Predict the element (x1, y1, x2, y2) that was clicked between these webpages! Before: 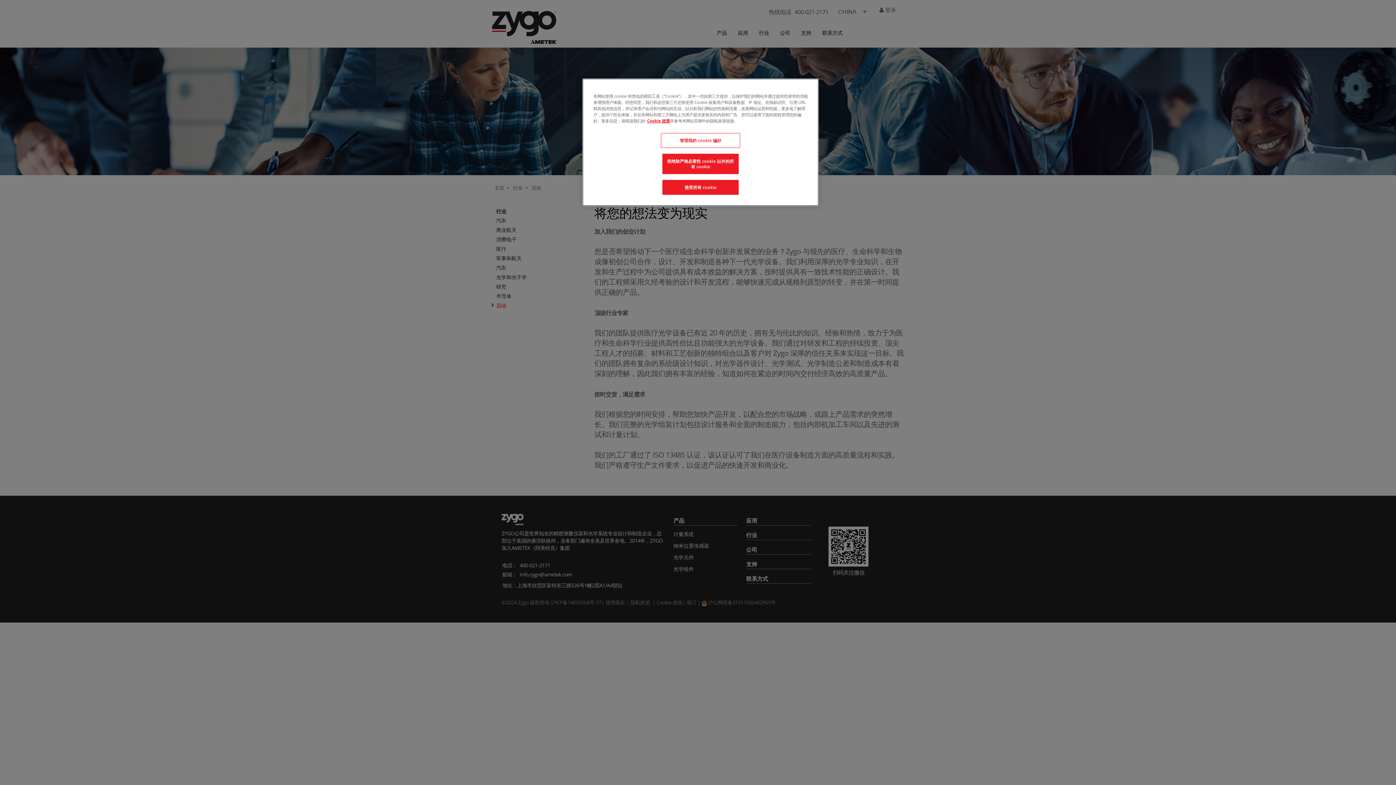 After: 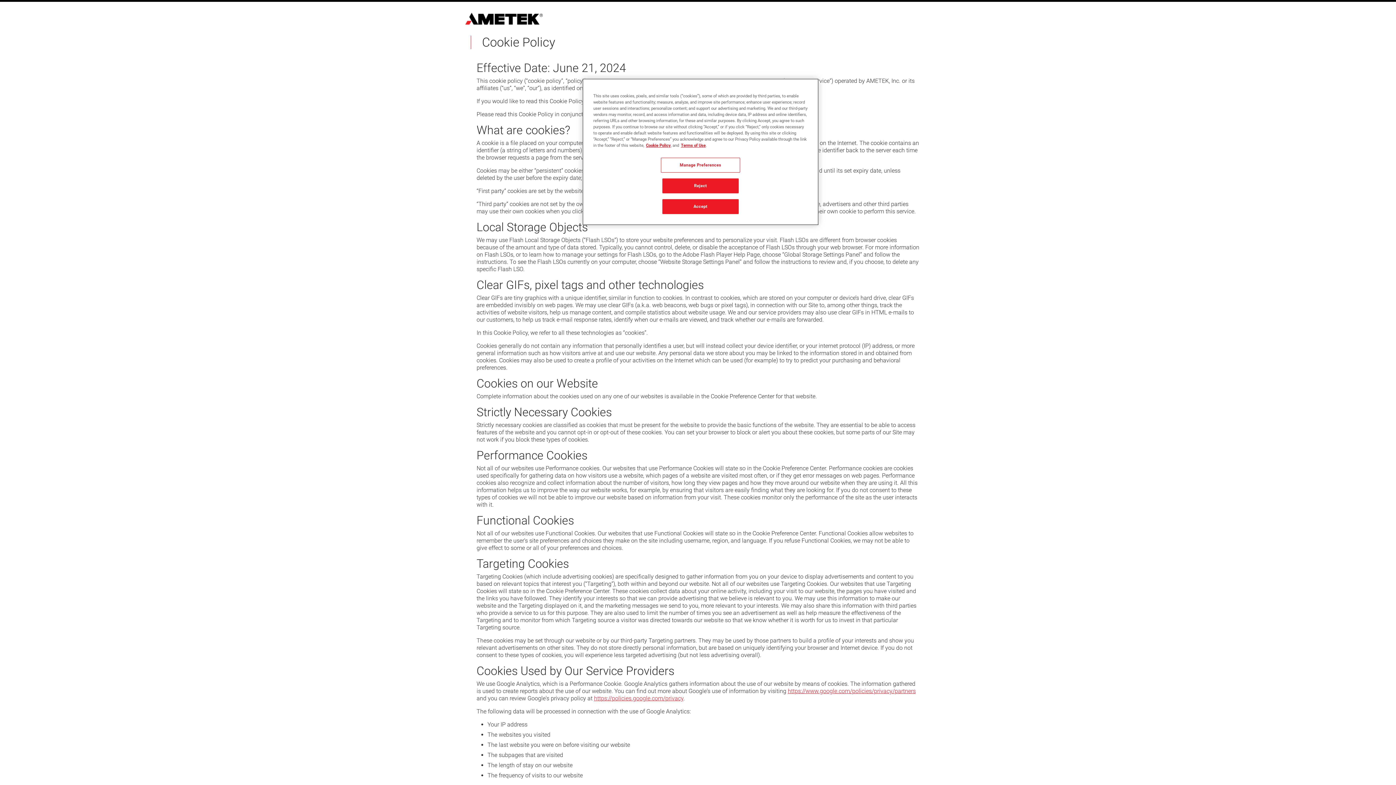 Action: bbox: (647, 118, 670, 123) label: Cookie 政策